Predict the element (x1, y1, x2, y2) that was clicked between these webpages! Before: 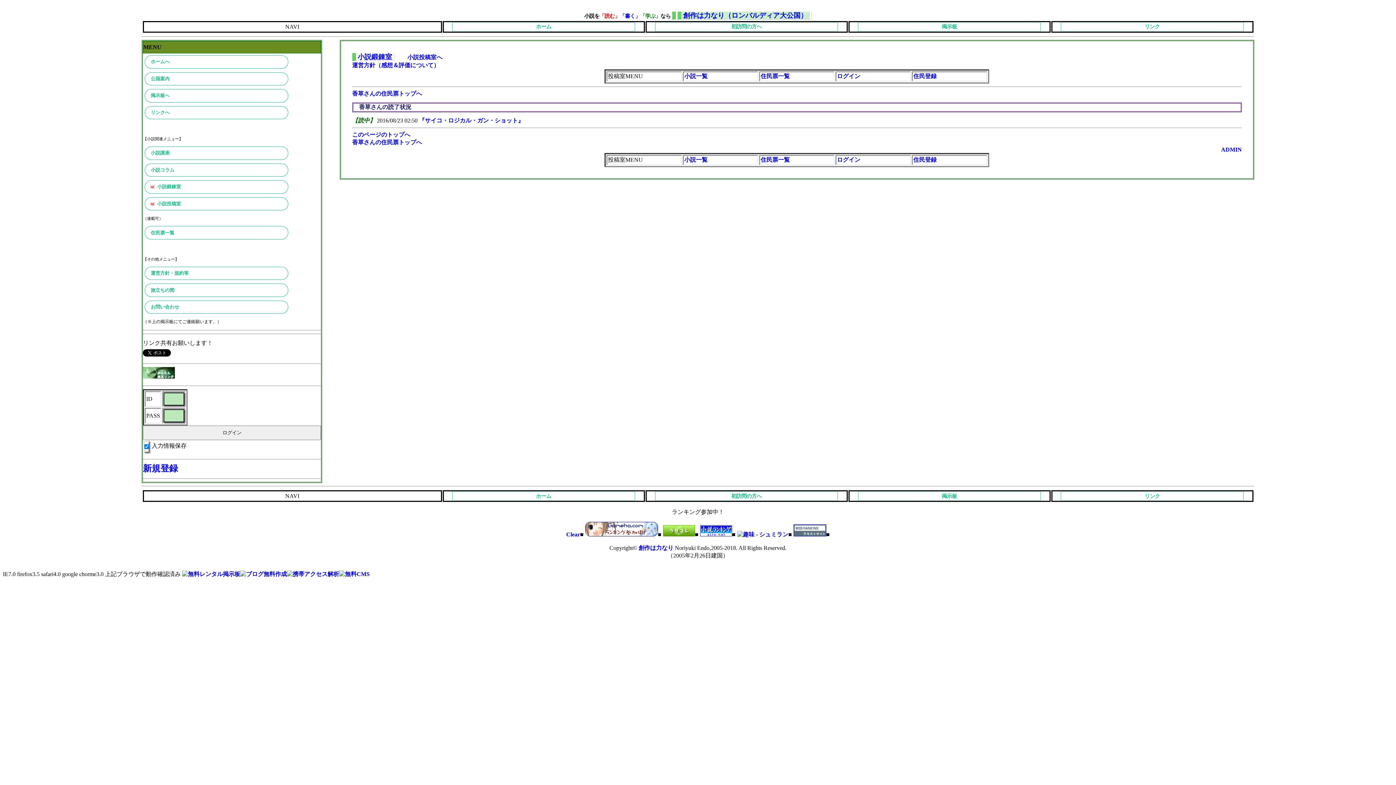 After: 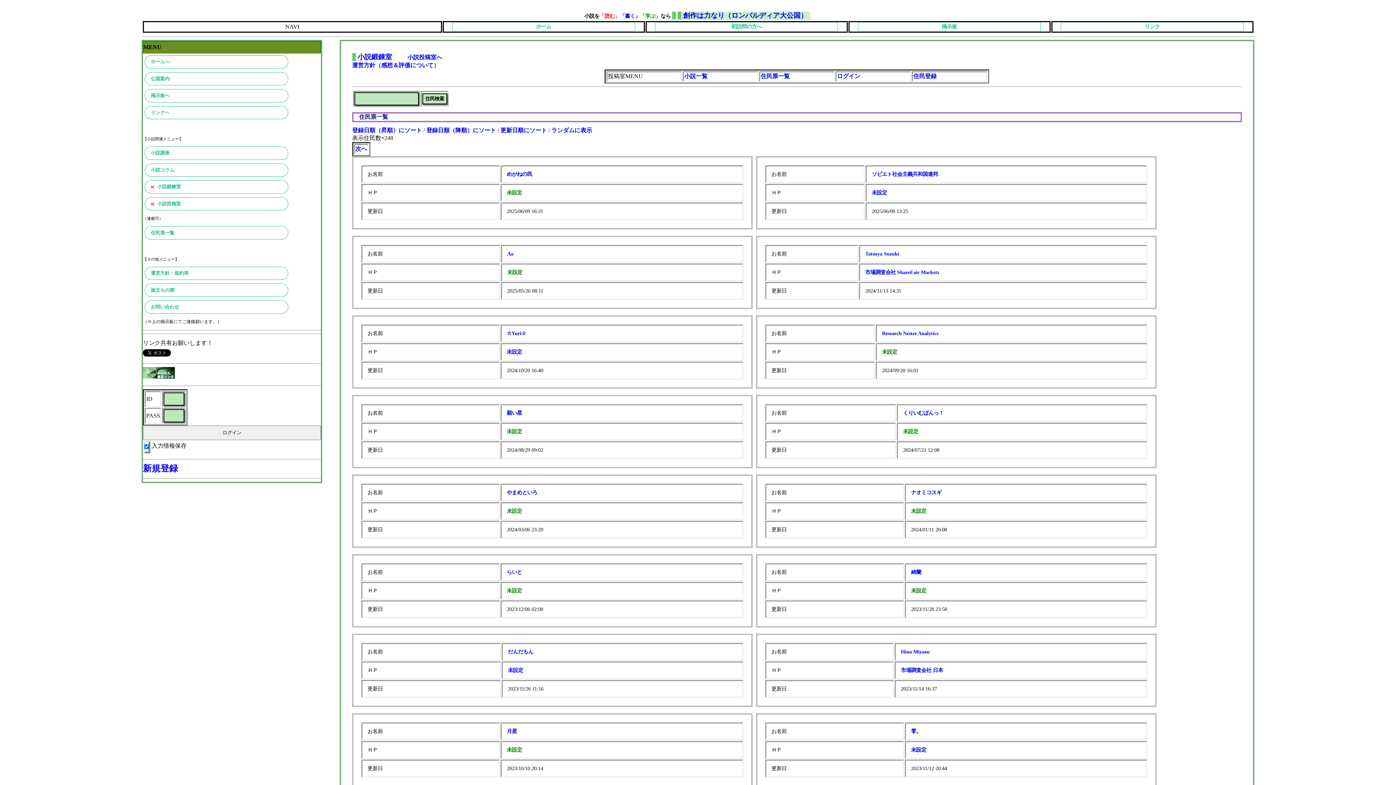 Action: label: 住民票一覧 bbox: (144, 226, 288, 239)